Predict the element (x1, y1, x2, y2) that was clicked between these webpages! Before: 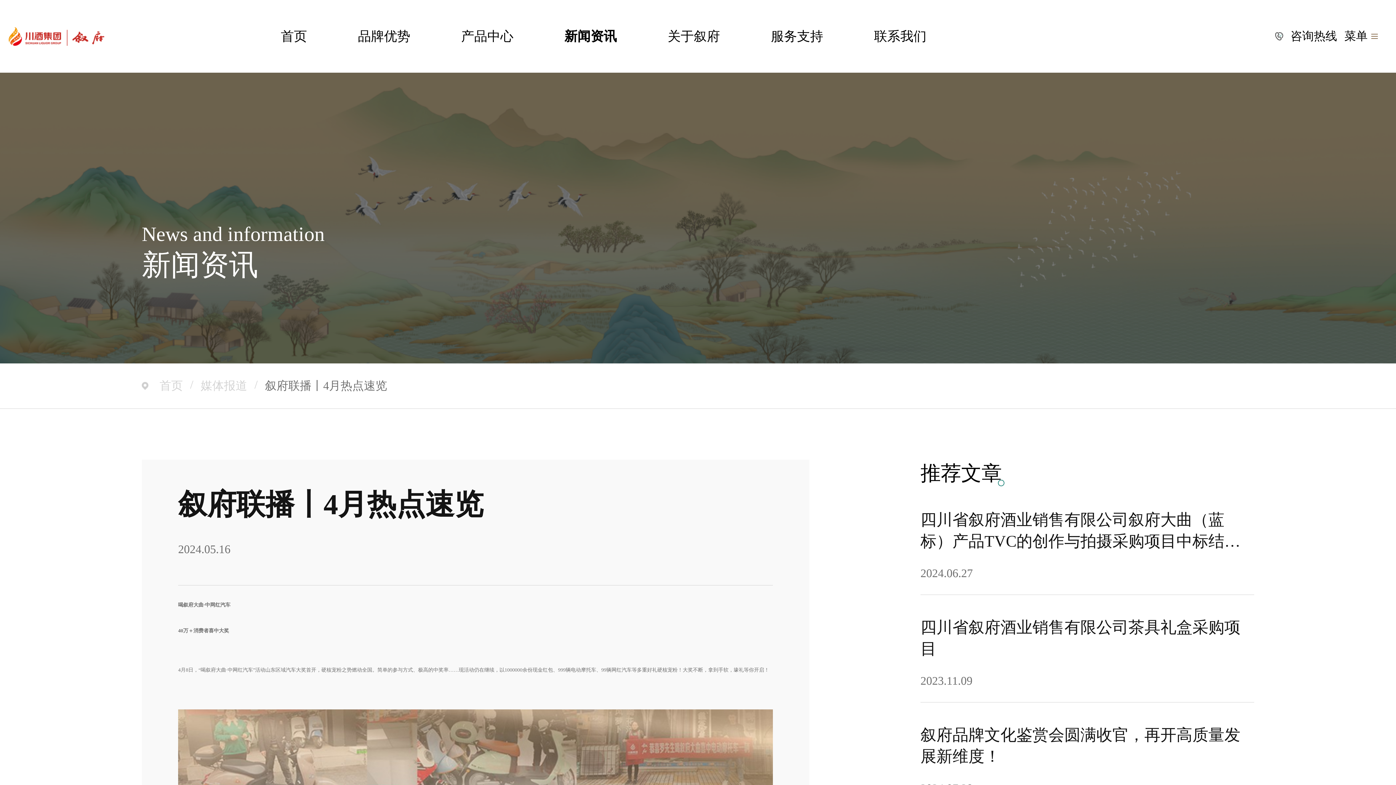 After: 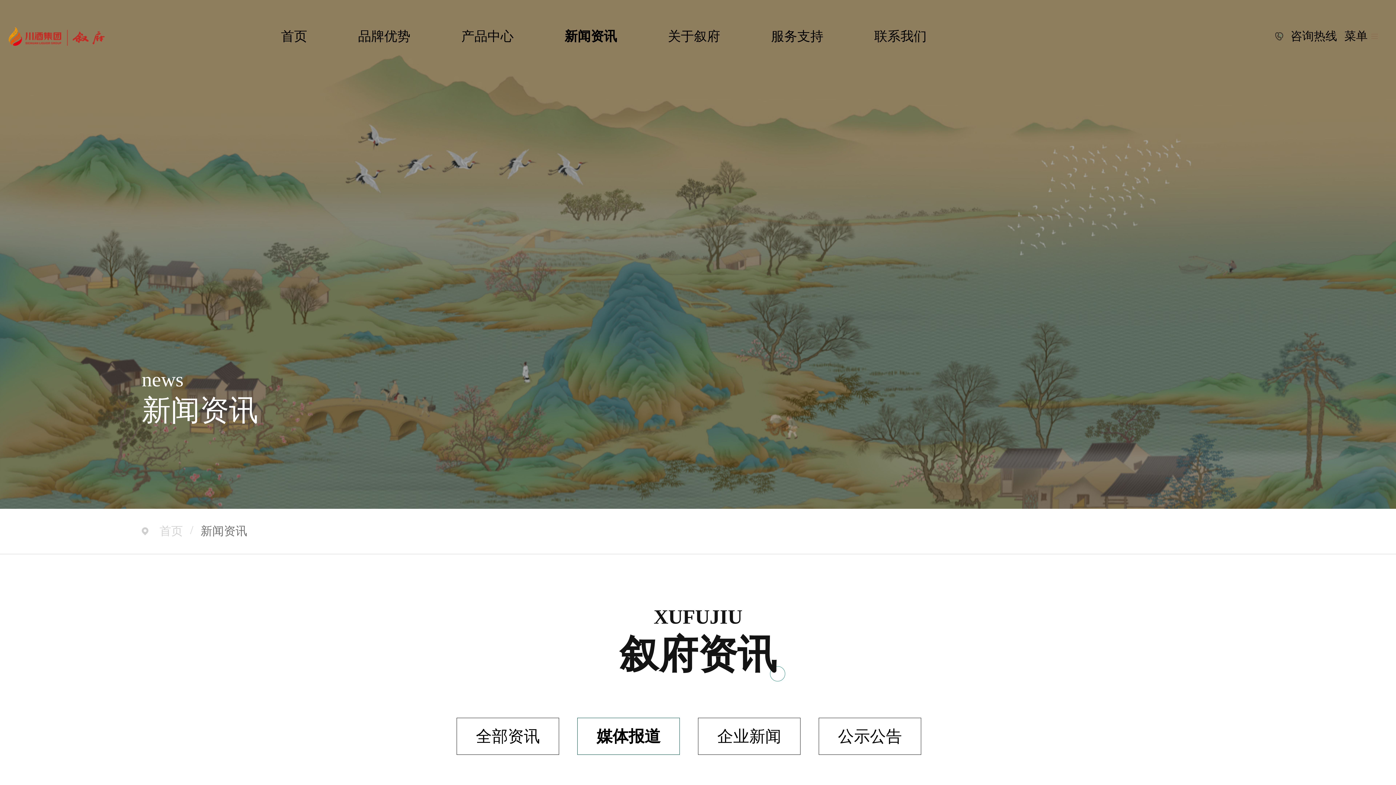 Action: bbox: (200, 378, 247, 394) label: 媒体报道